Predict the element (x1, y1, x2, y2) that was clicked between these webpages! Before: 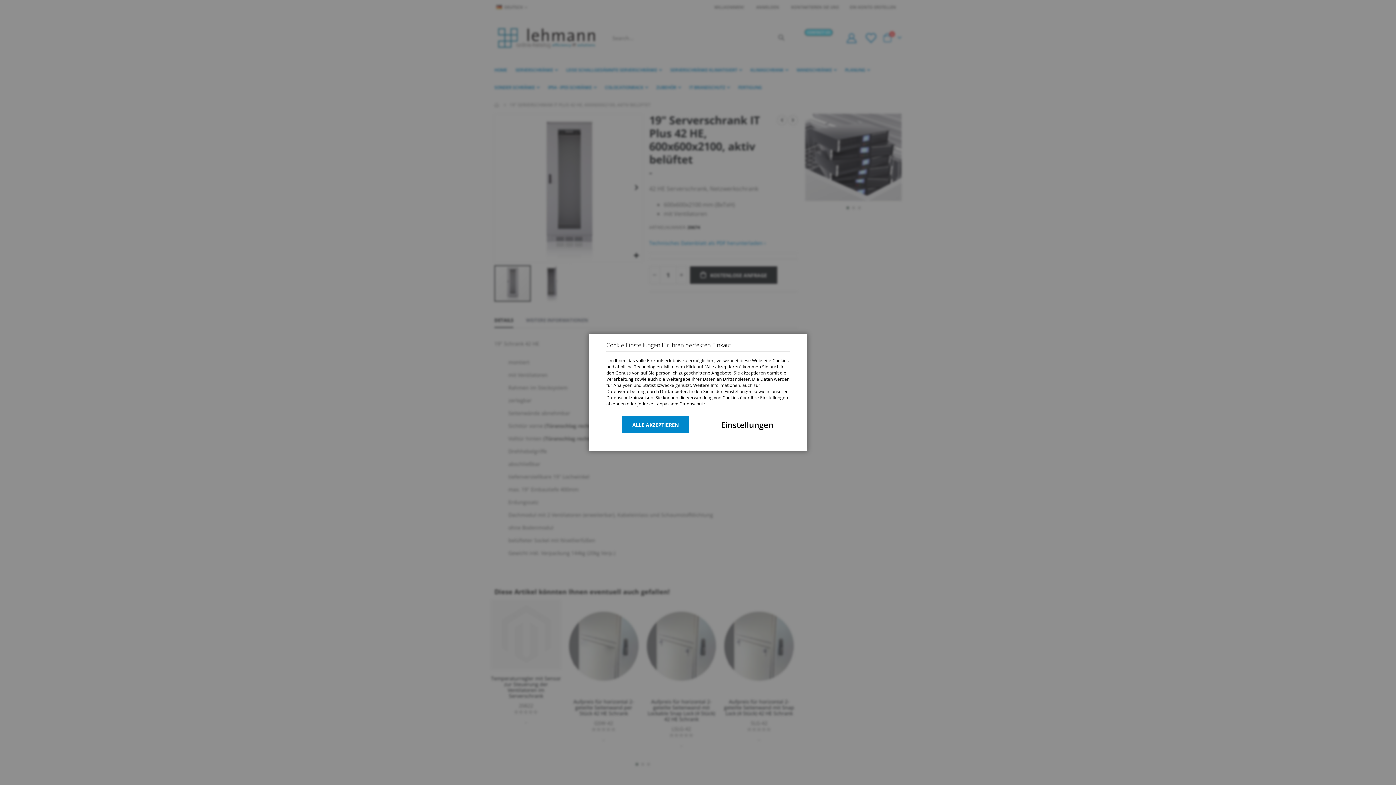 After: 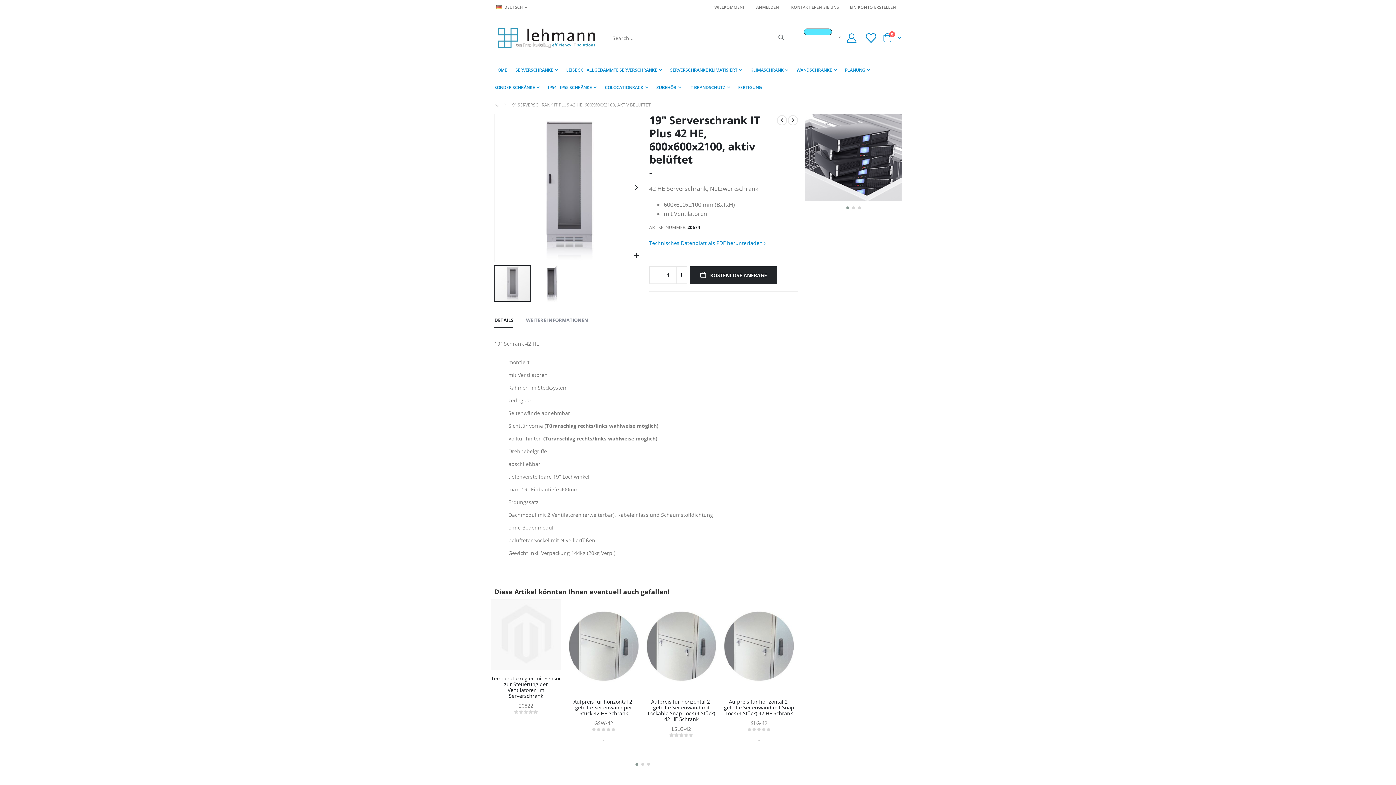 Action: bbox: (621, 416, 689, 433) label: ALLE AKZEPTIEREN